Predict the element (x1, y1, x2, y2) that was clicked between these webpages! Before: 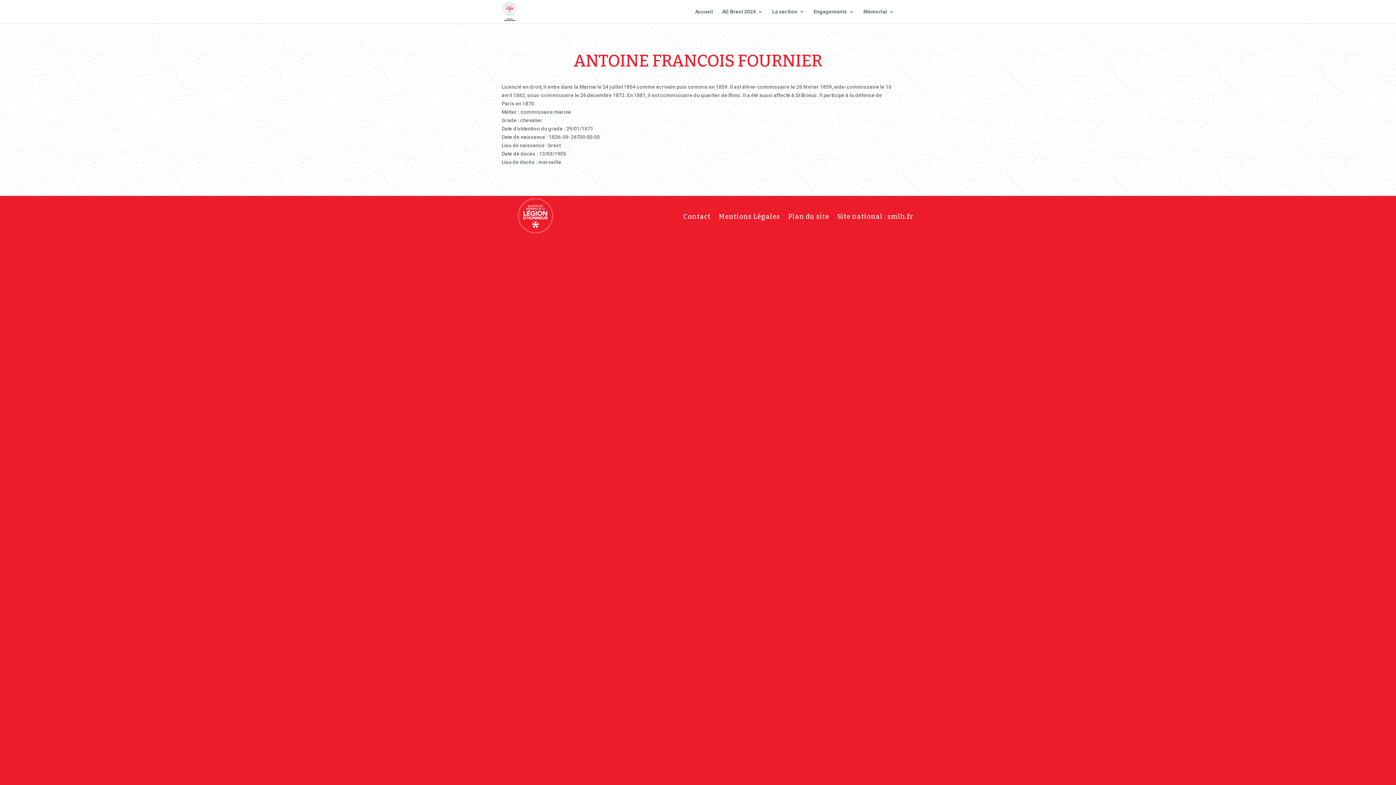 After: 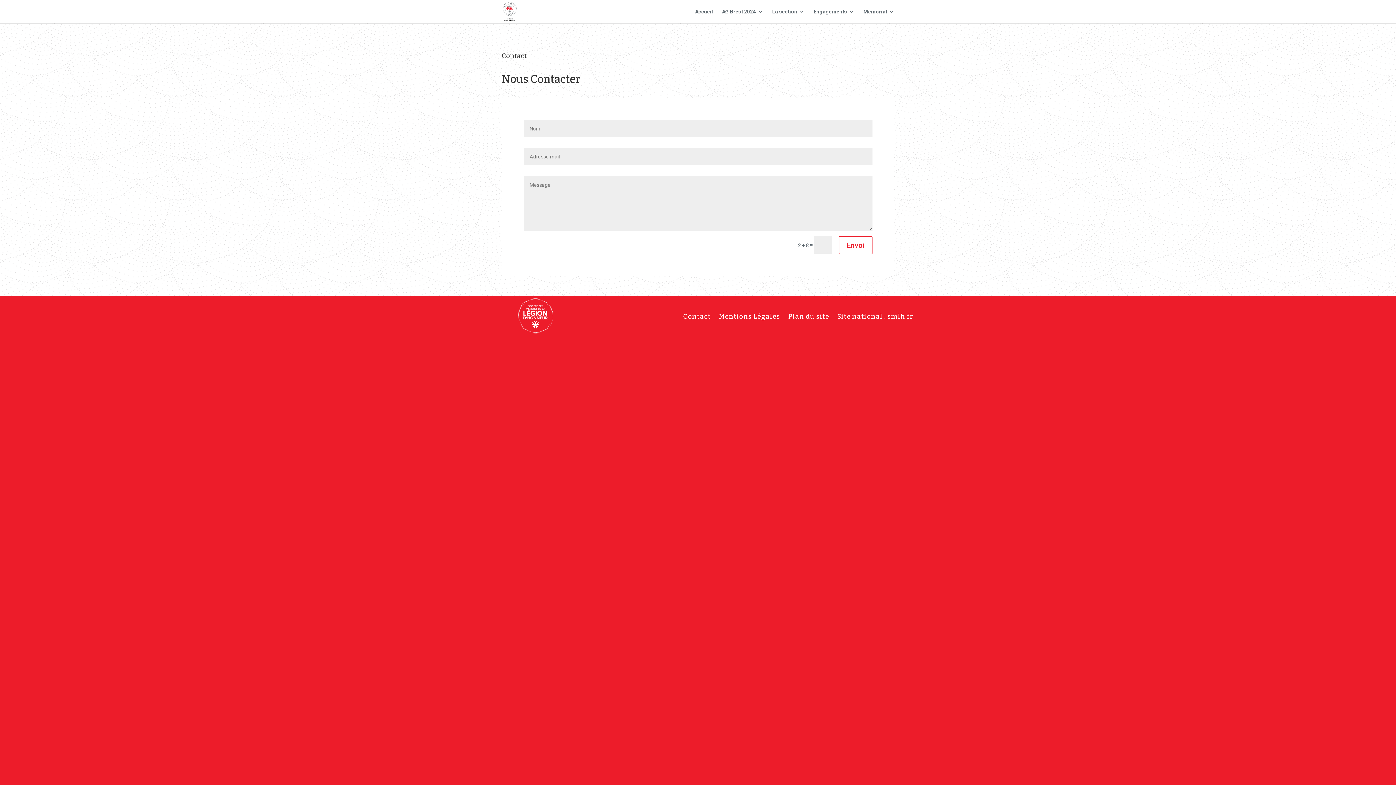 Action: bbox: (683, 214, 710, 222) label: Contact